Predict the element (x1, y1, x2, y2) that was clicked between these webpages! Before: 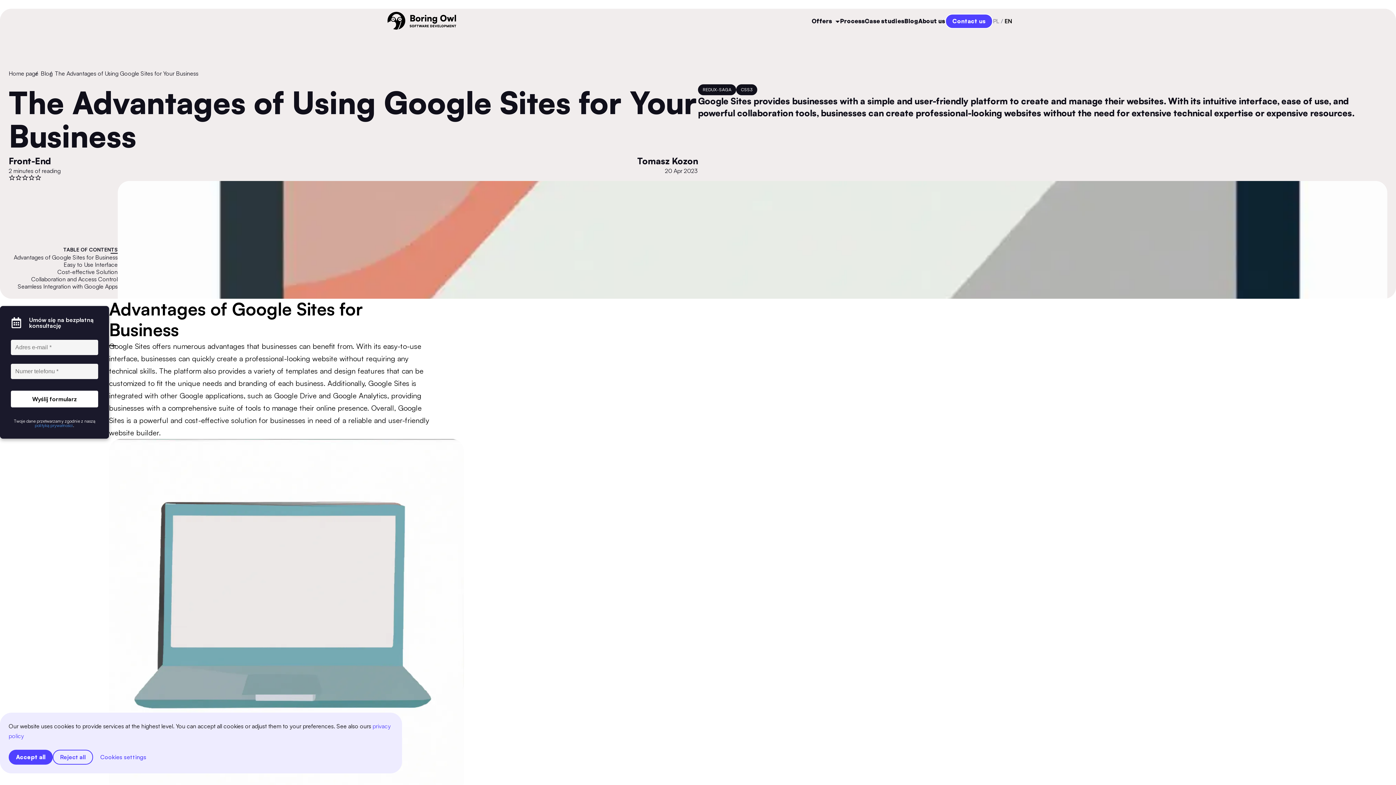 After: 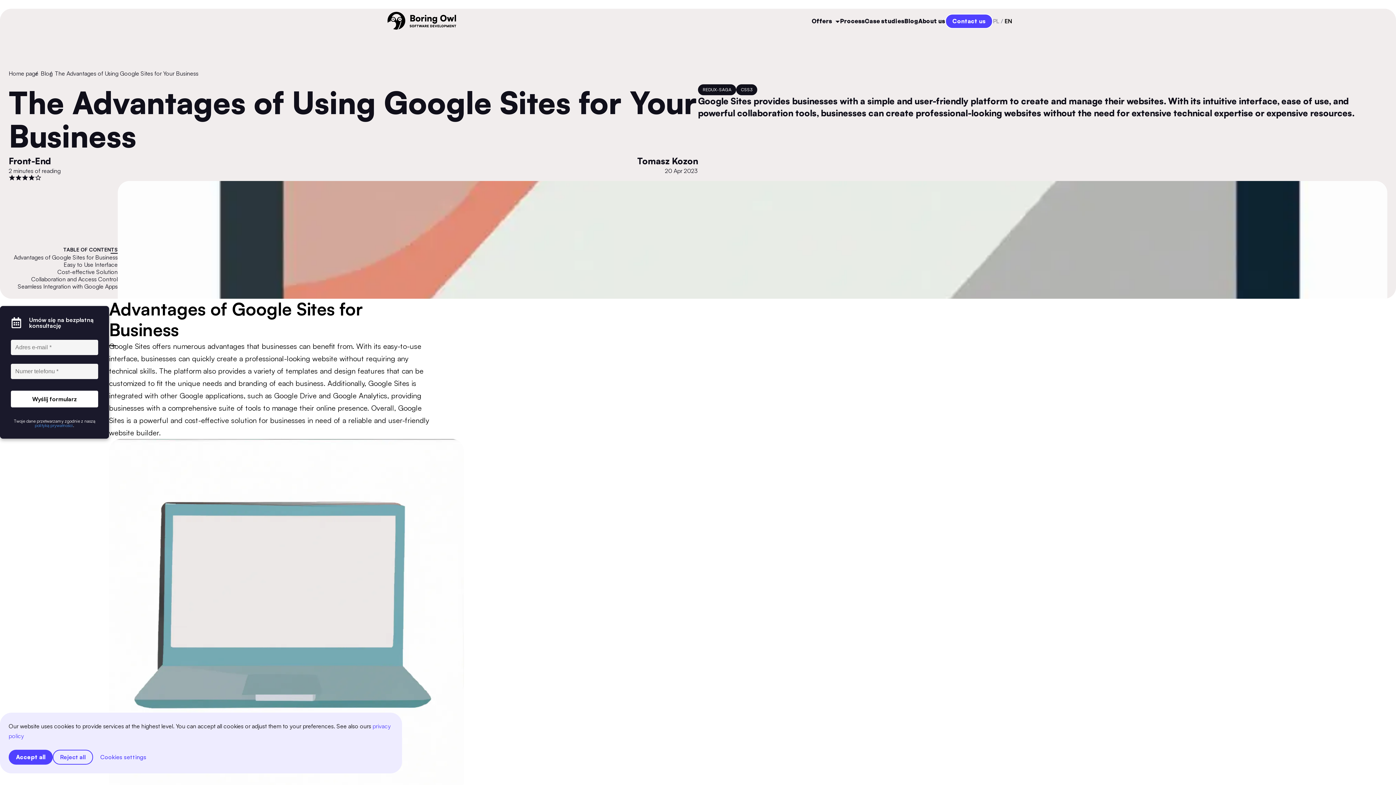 Action: bbox: (28, 174, 34, 181) label: rate